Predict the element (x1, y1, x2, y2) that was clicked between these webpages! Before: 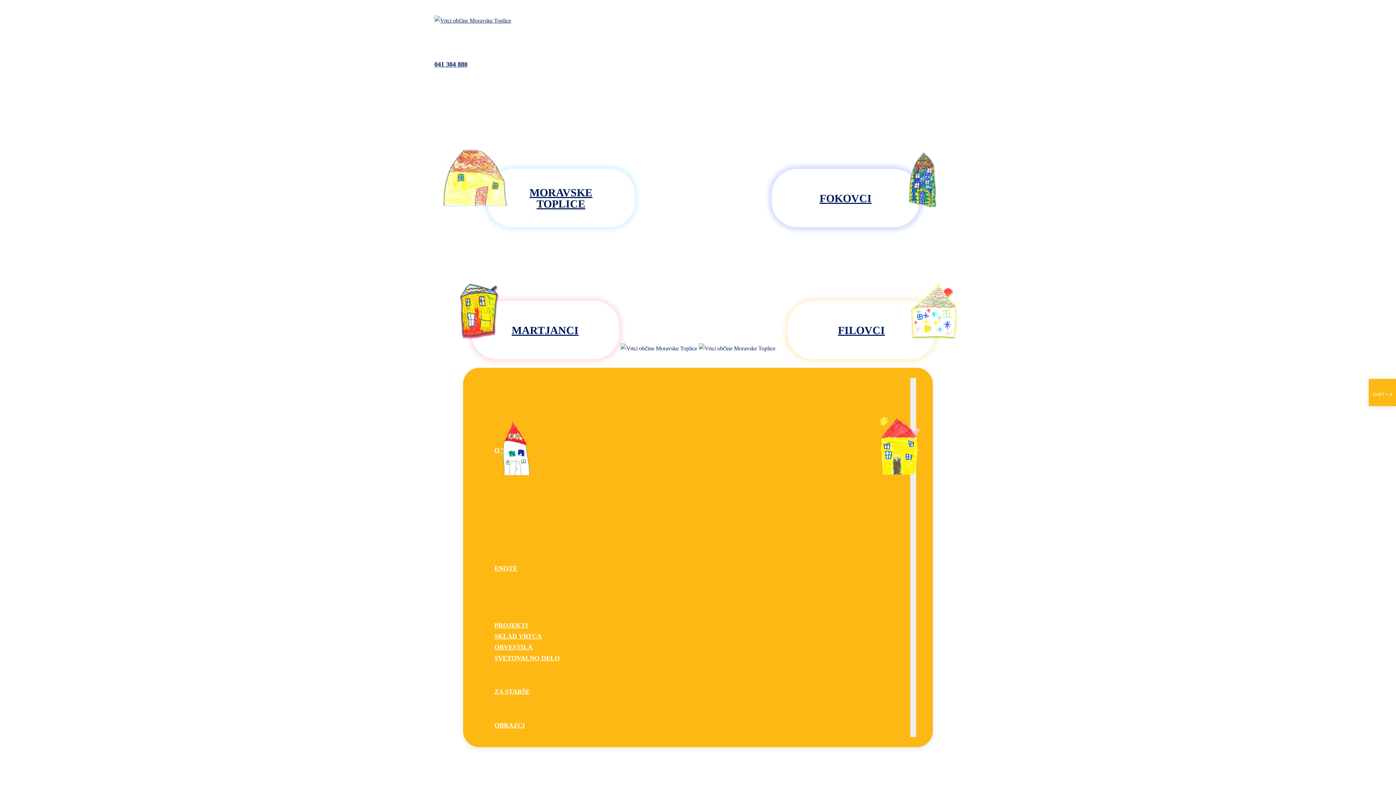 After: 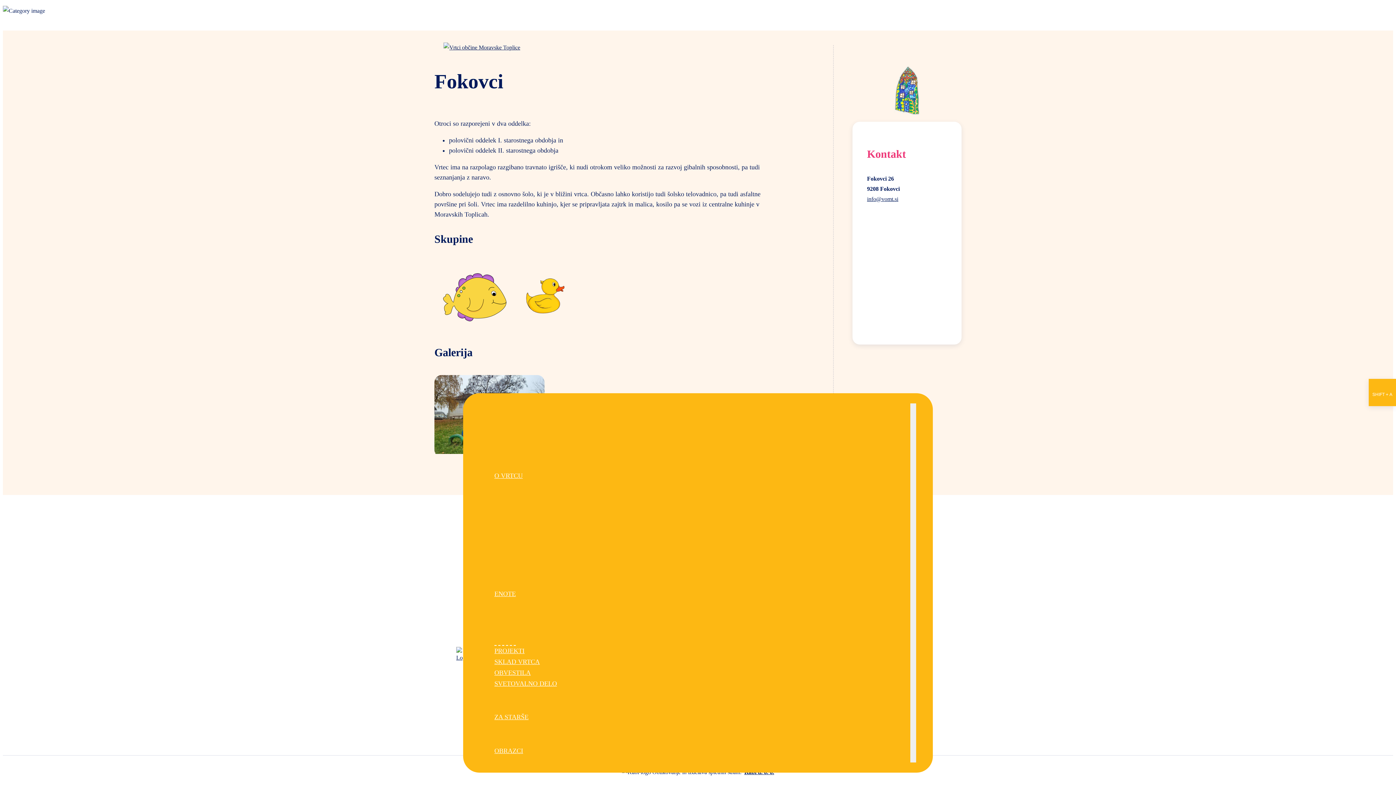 Action: bbox: (772, 169, 919, 227) label: FOKOVCI